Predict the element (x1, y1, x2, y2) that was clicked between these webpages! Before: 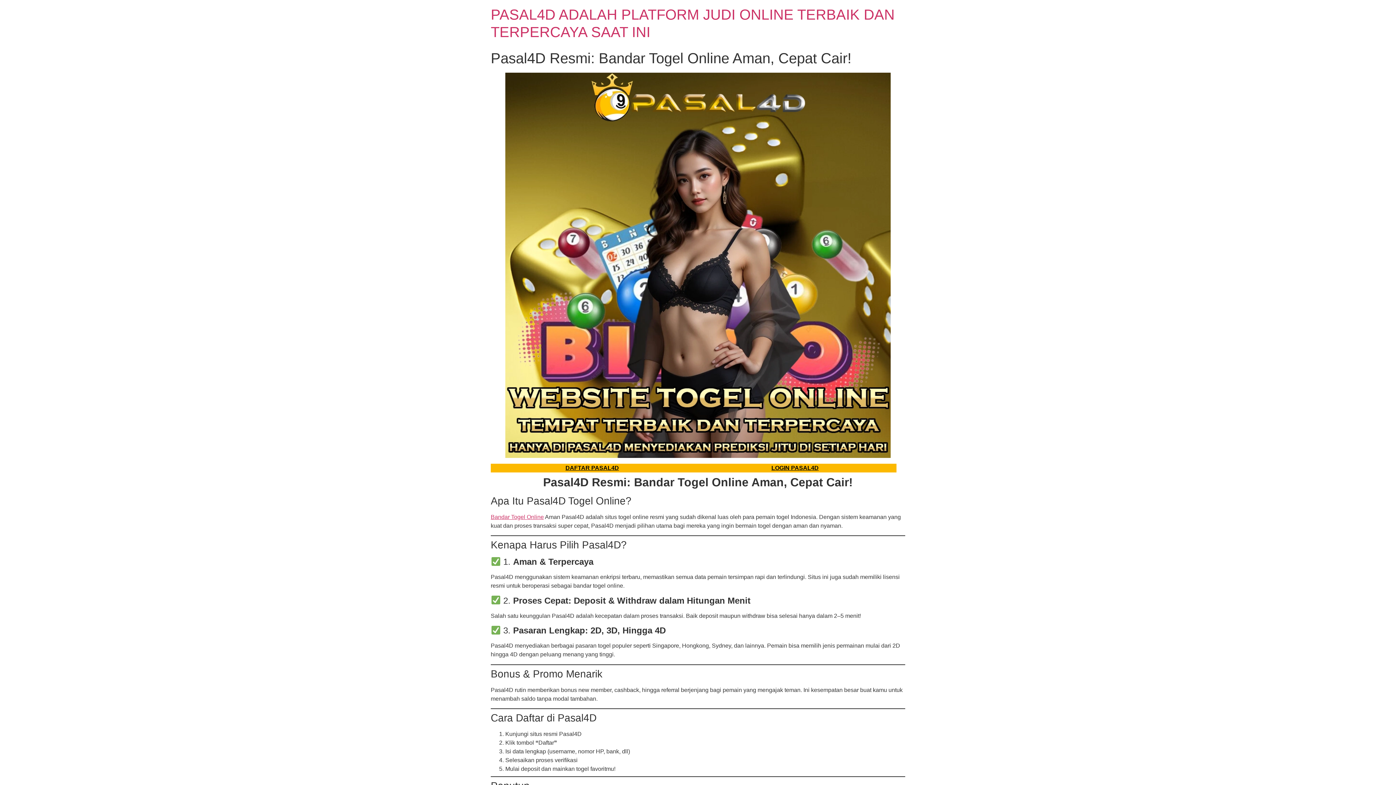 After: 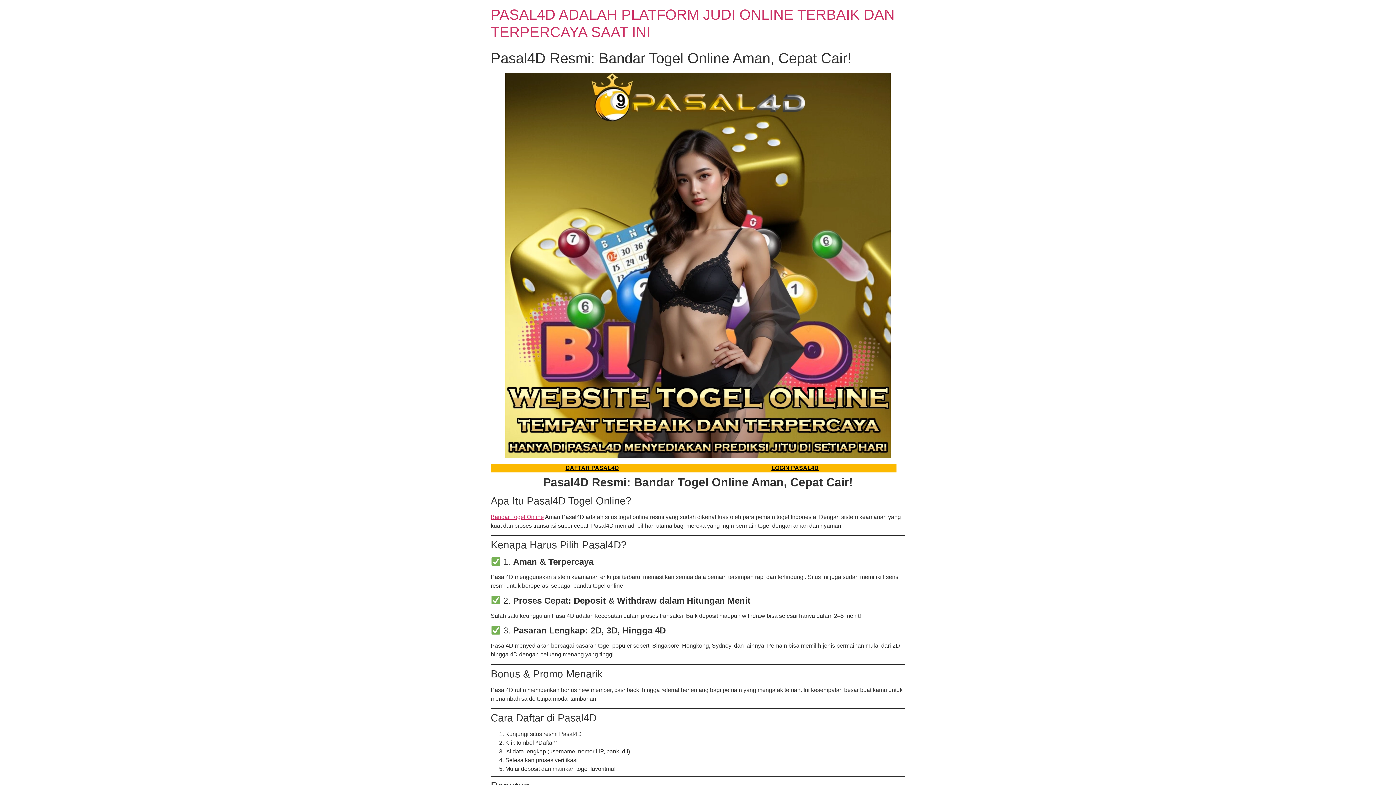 Action: label: Bandar Togel Online bbox: (490, 514, 544, 520)